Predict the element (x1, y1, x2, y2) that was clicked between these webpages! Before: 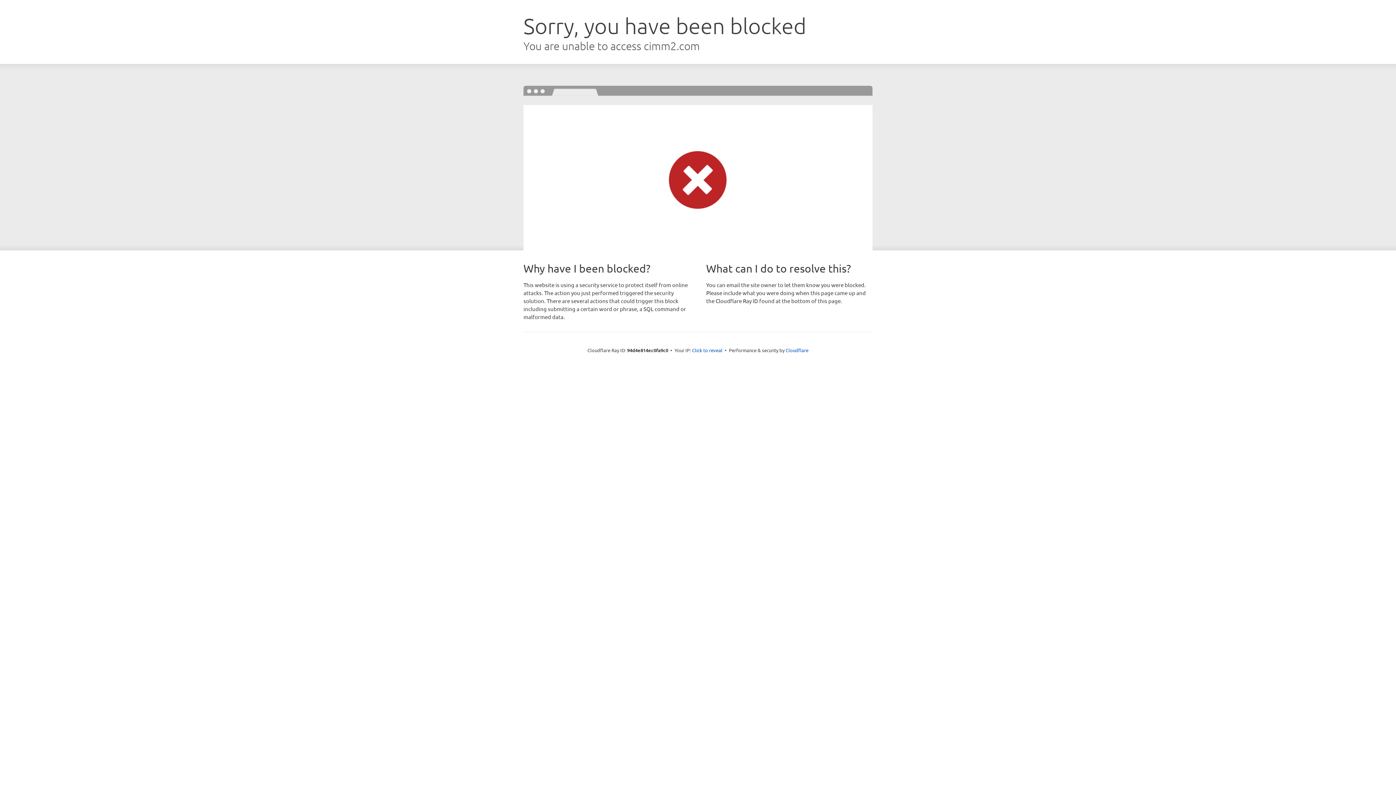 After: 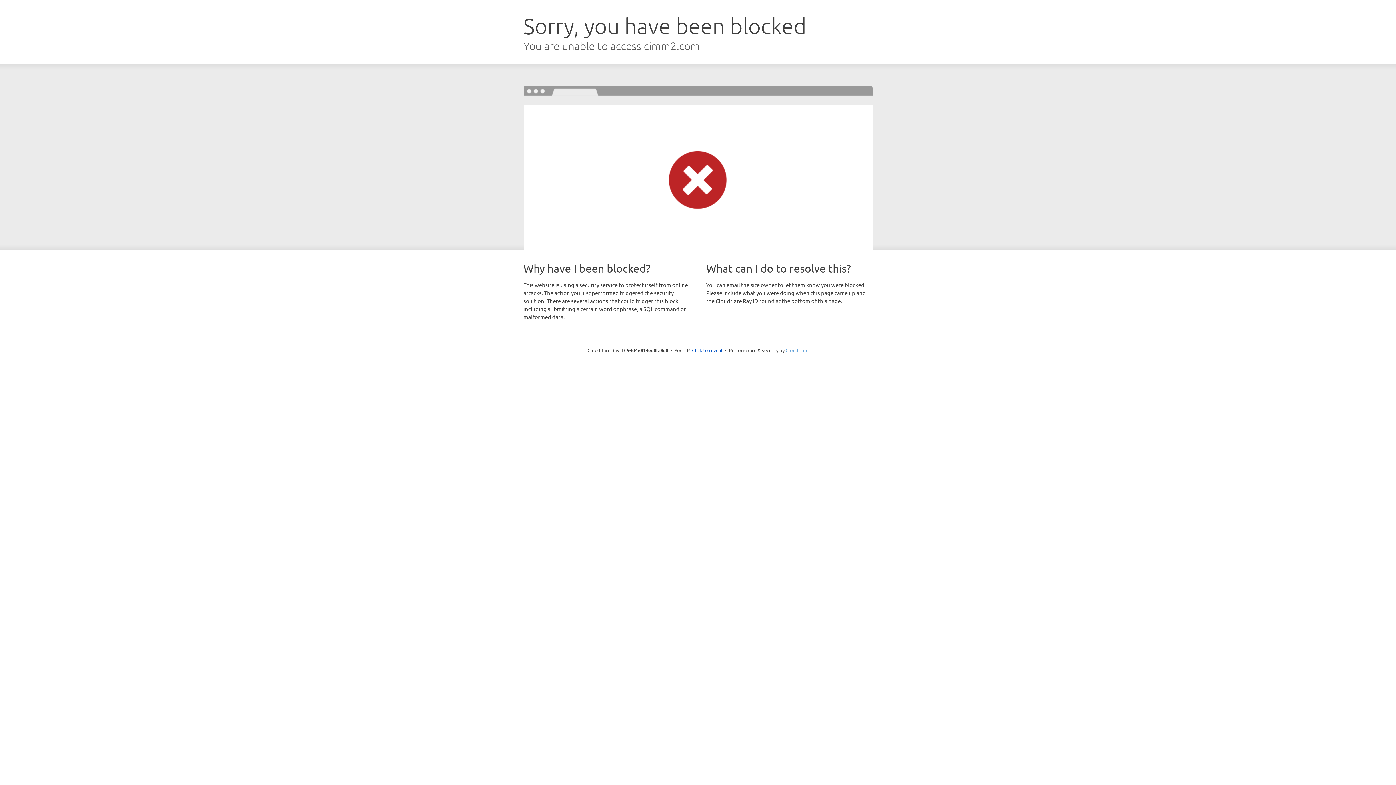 Action: label: Cloudflare bbox: (785, 347, 808, 353)